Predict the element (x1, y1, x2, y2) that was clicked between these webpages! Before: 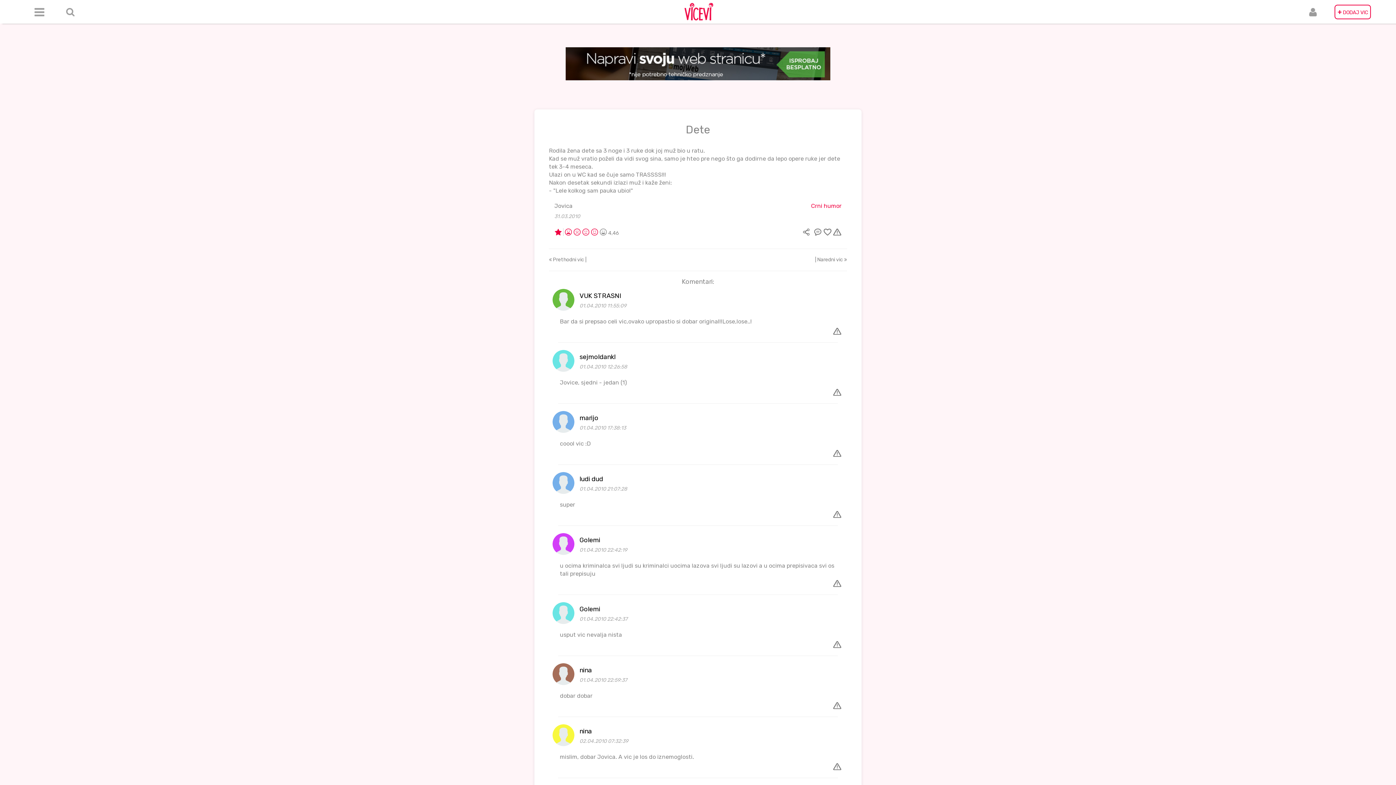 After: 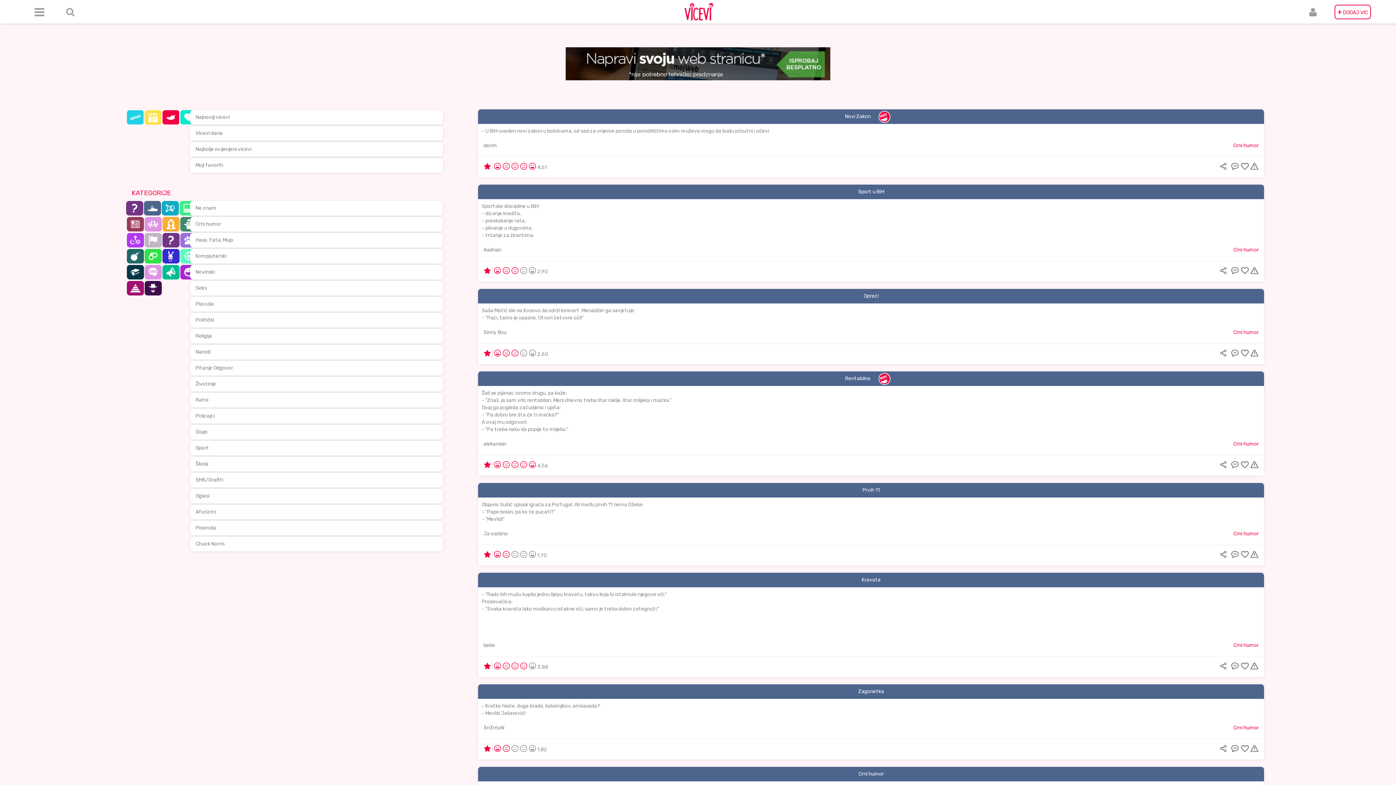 Action: bbox: (811, 202, 841, 209) label: Crni humor